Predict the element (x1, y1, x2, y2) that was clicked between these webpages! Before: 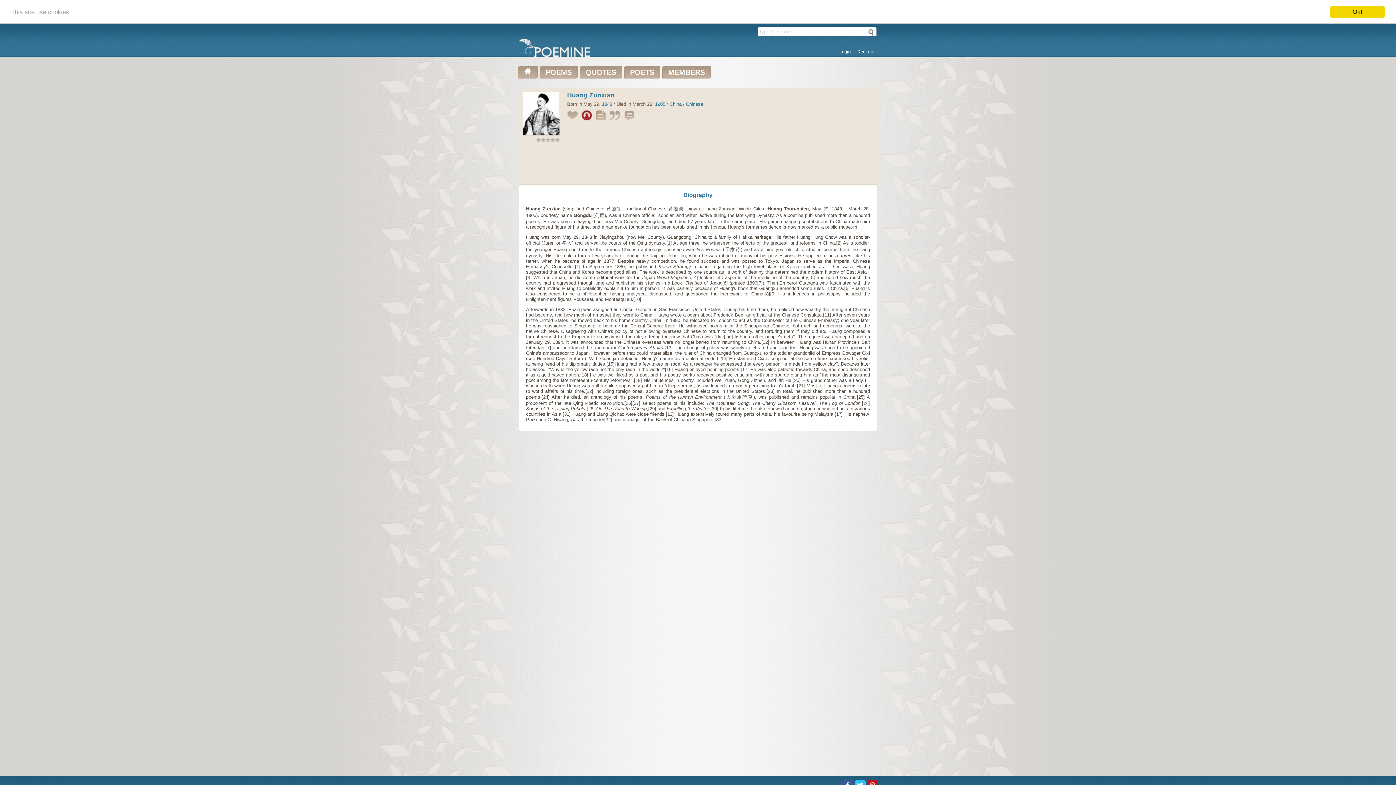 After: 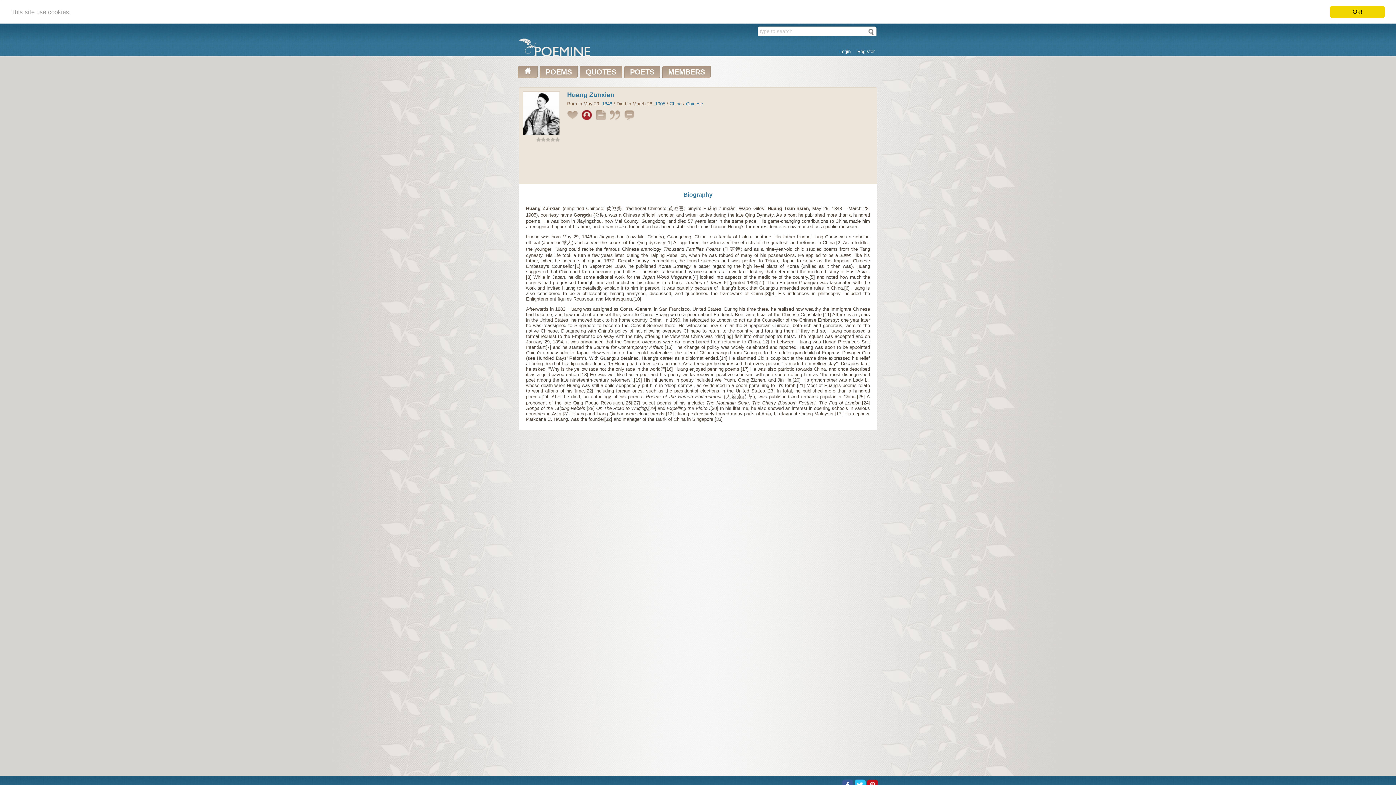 Action: bbox: (842, 780, 853, 785)